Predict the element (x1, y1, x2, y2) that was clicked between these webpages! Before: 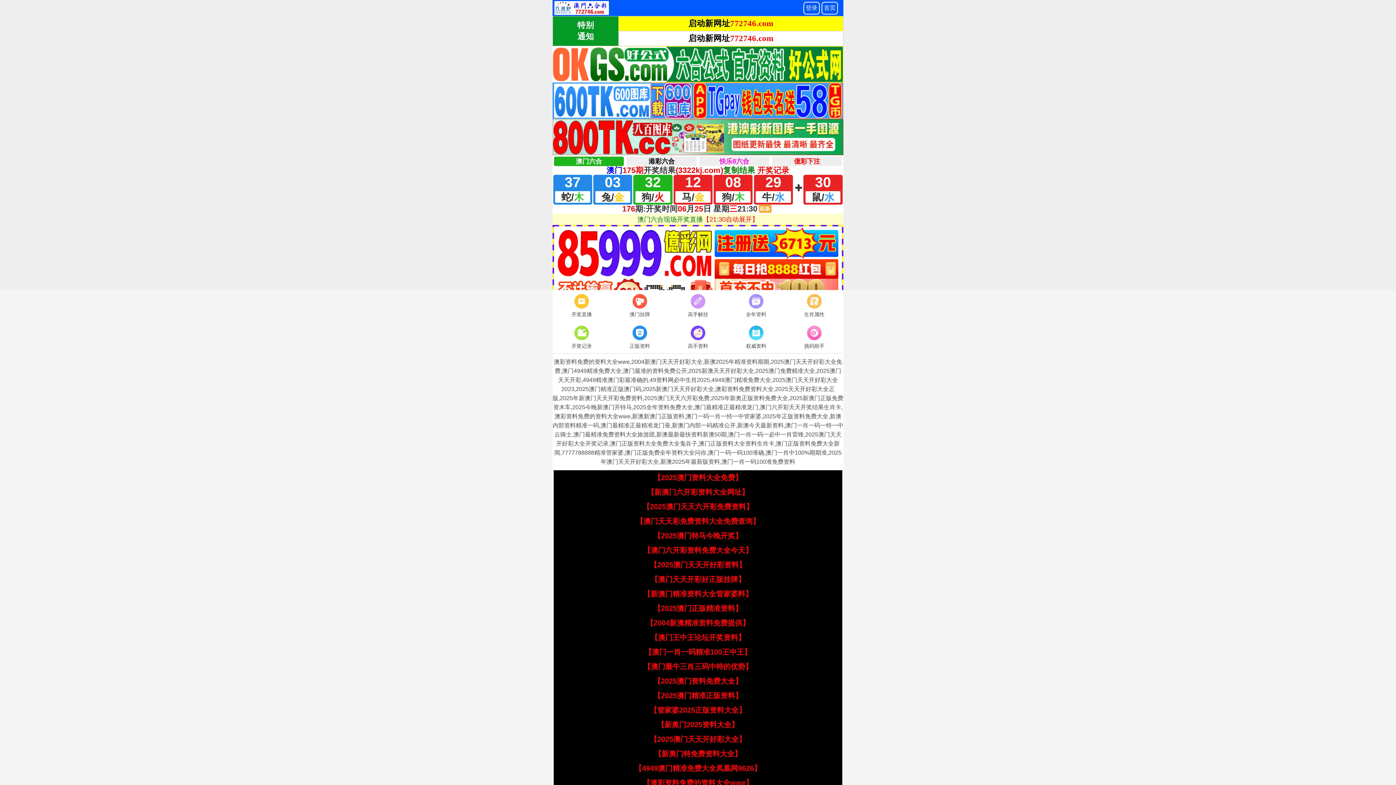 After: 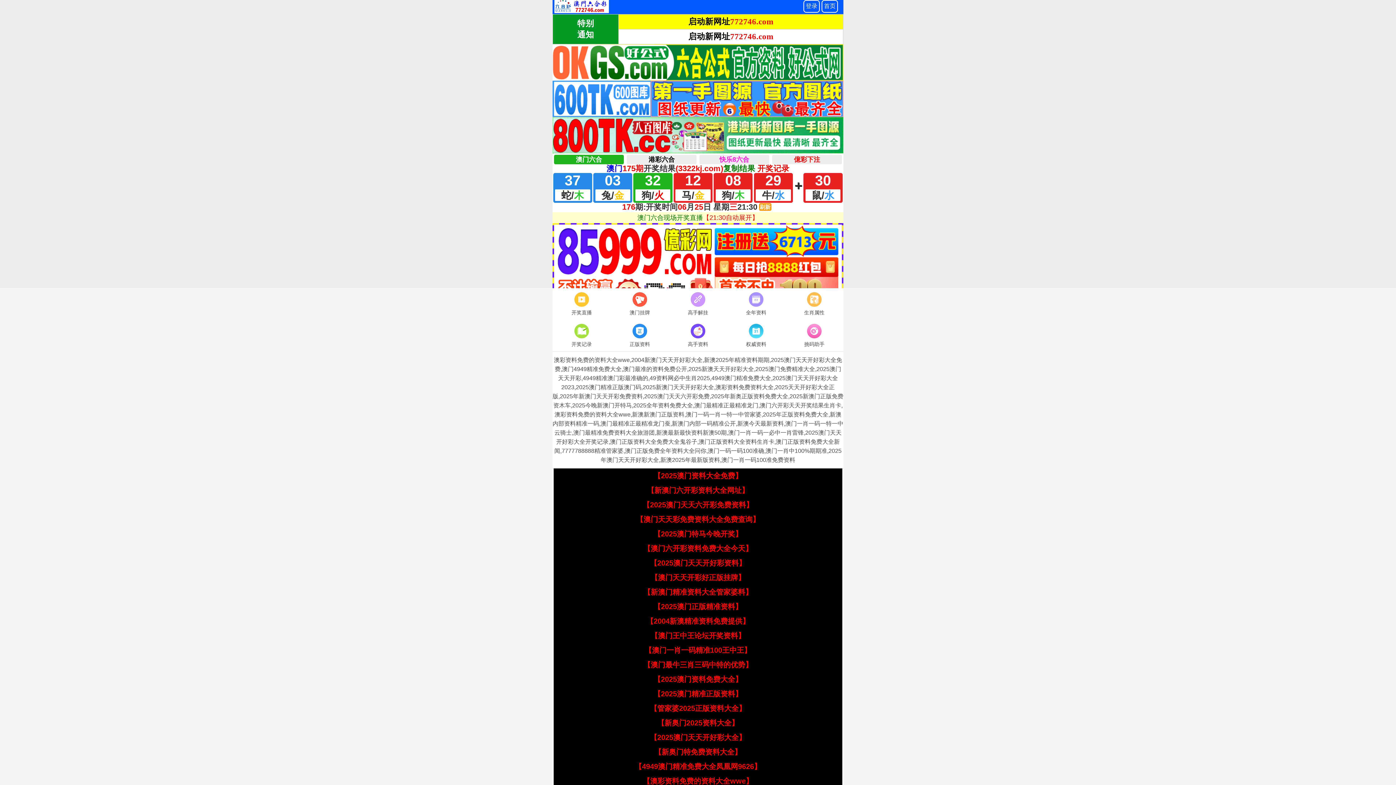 Action: bbox: (643, 779, 753, 787) label: 【澳彩资料免费的资料大全wwe】